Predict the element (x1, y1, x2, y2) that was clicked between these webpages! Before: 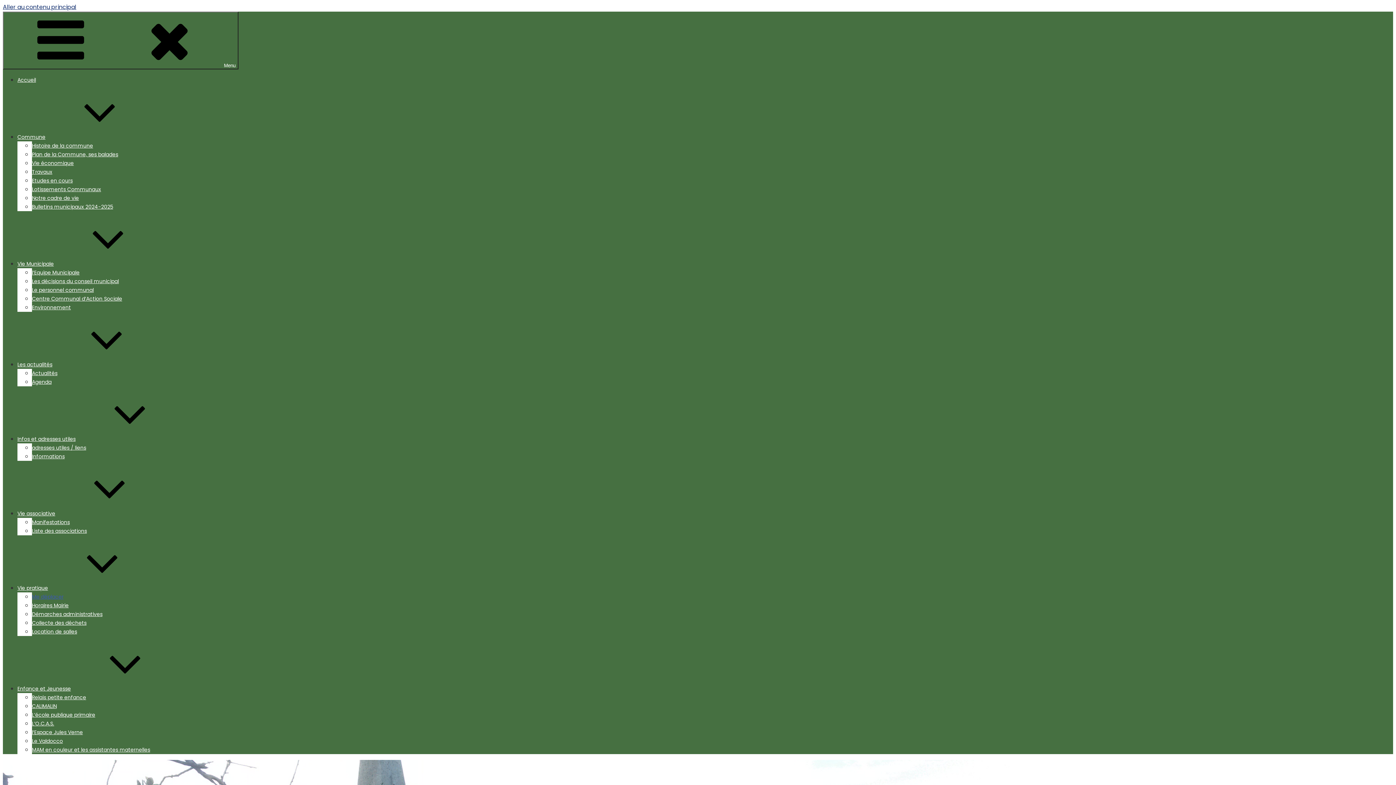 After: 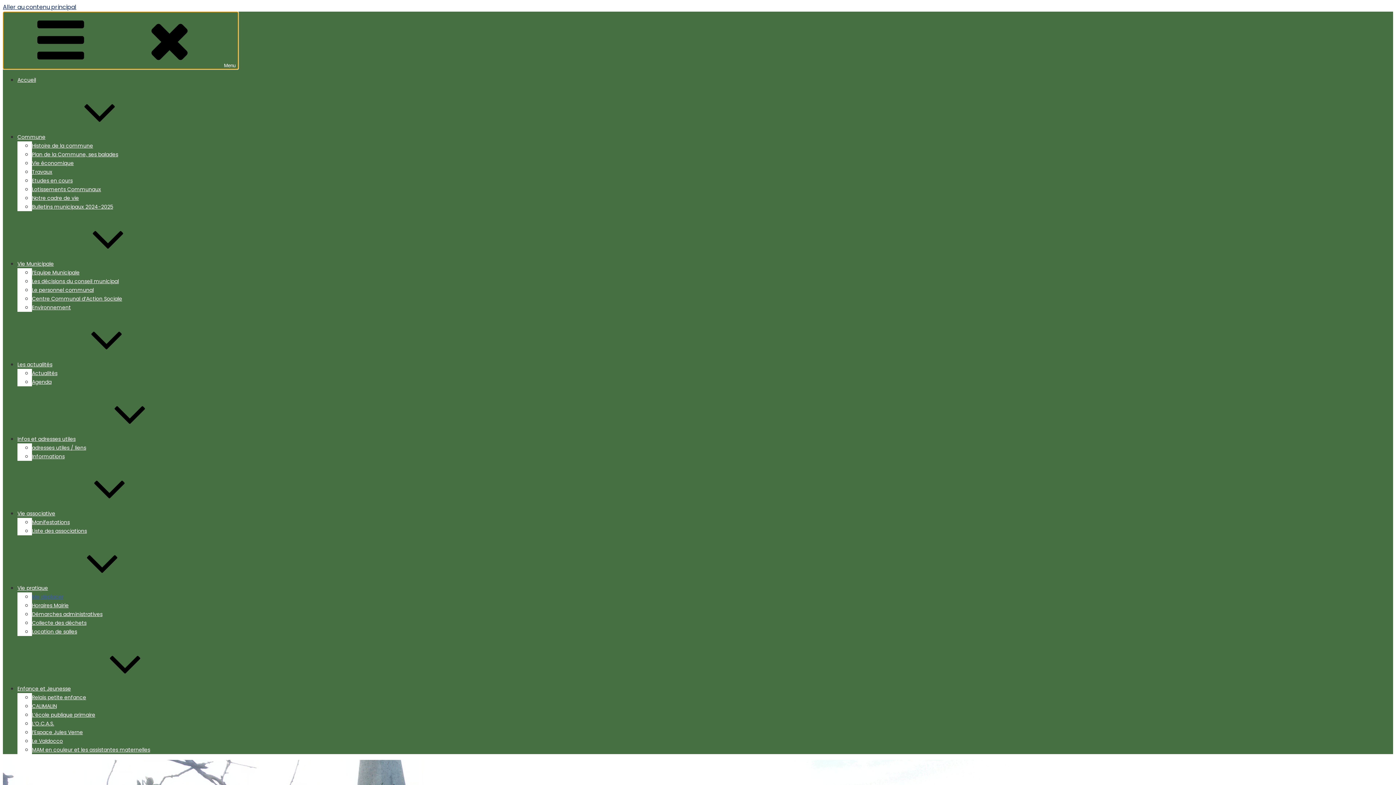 Action: label: Menu bbox: (2, 11, 238, 69)